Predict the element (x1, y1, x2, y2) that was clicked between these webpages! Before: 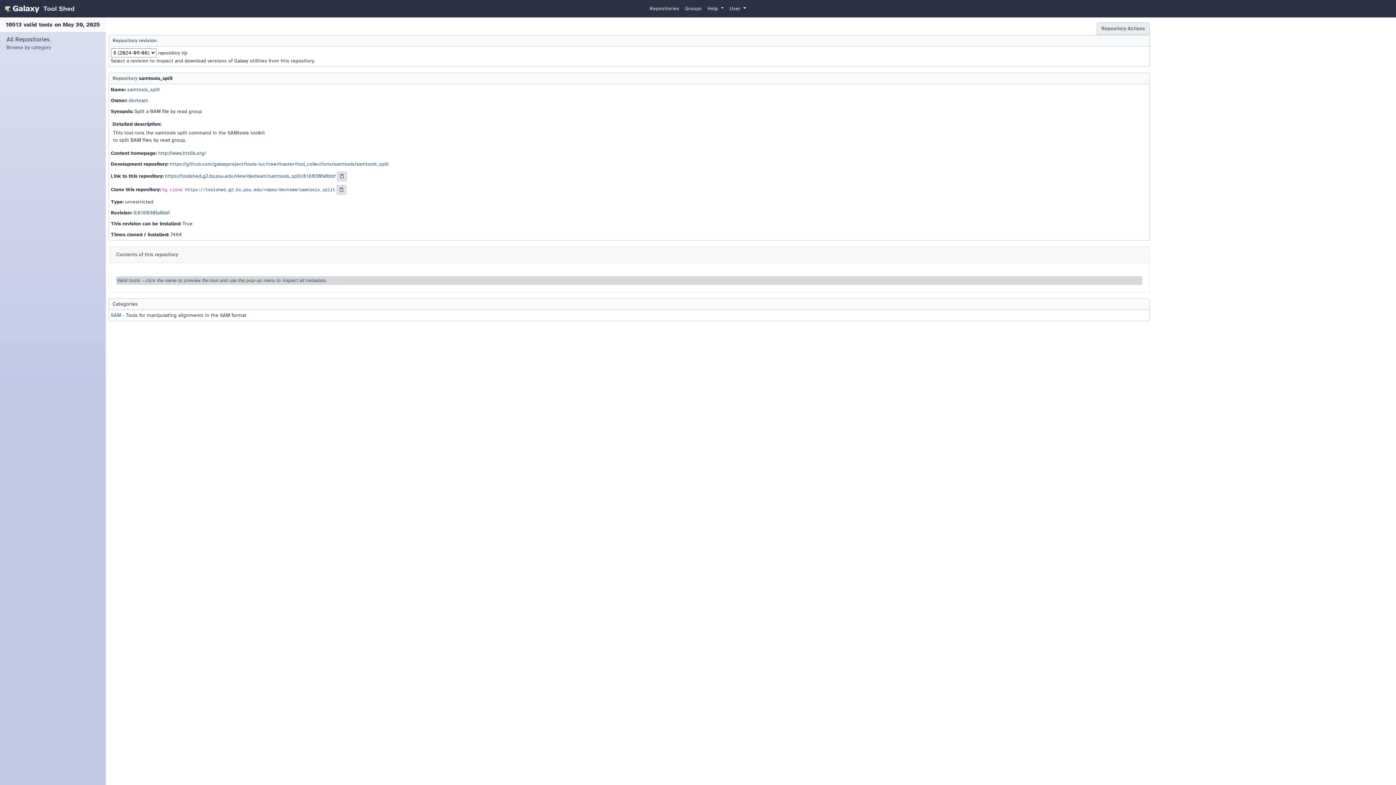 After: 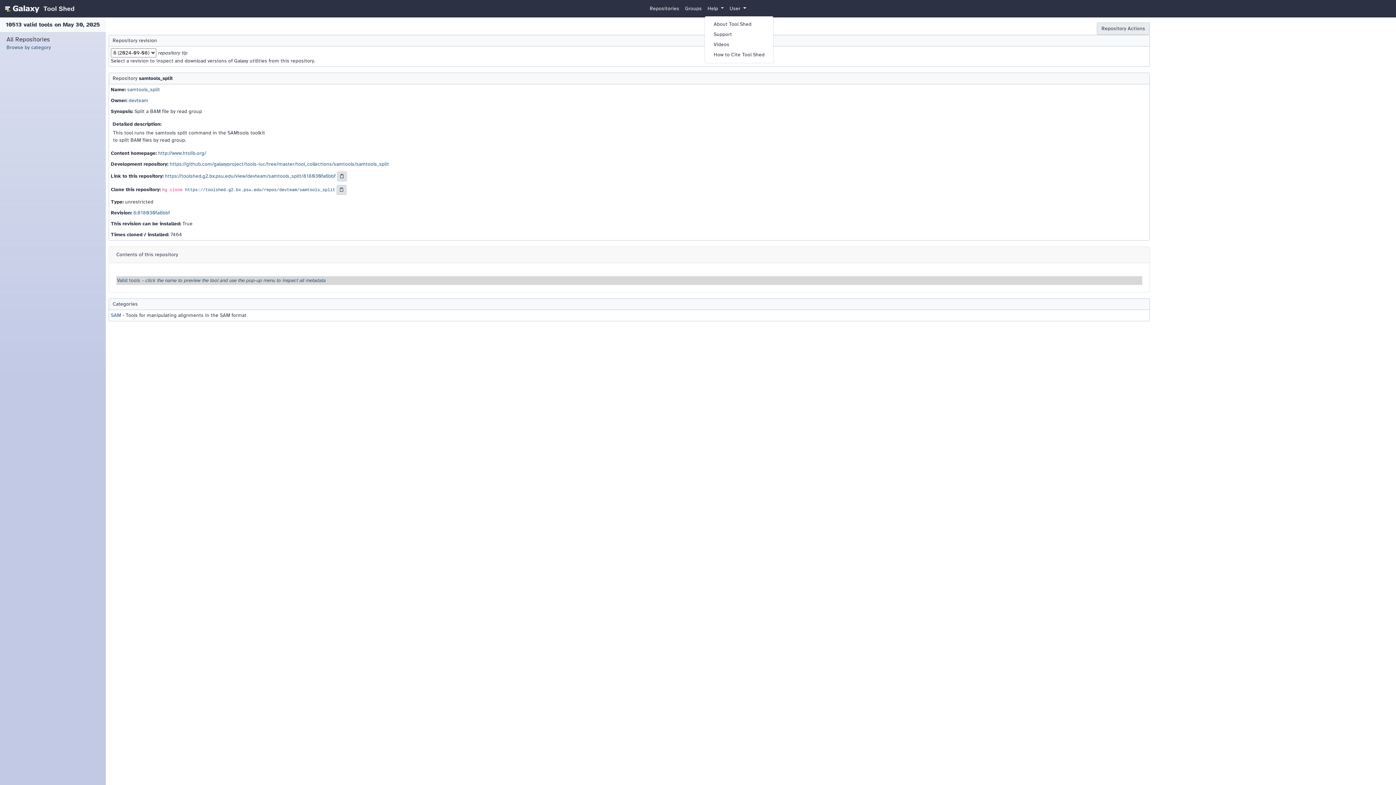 Action: bbox: (704, 2, 726, 15) label: Help 